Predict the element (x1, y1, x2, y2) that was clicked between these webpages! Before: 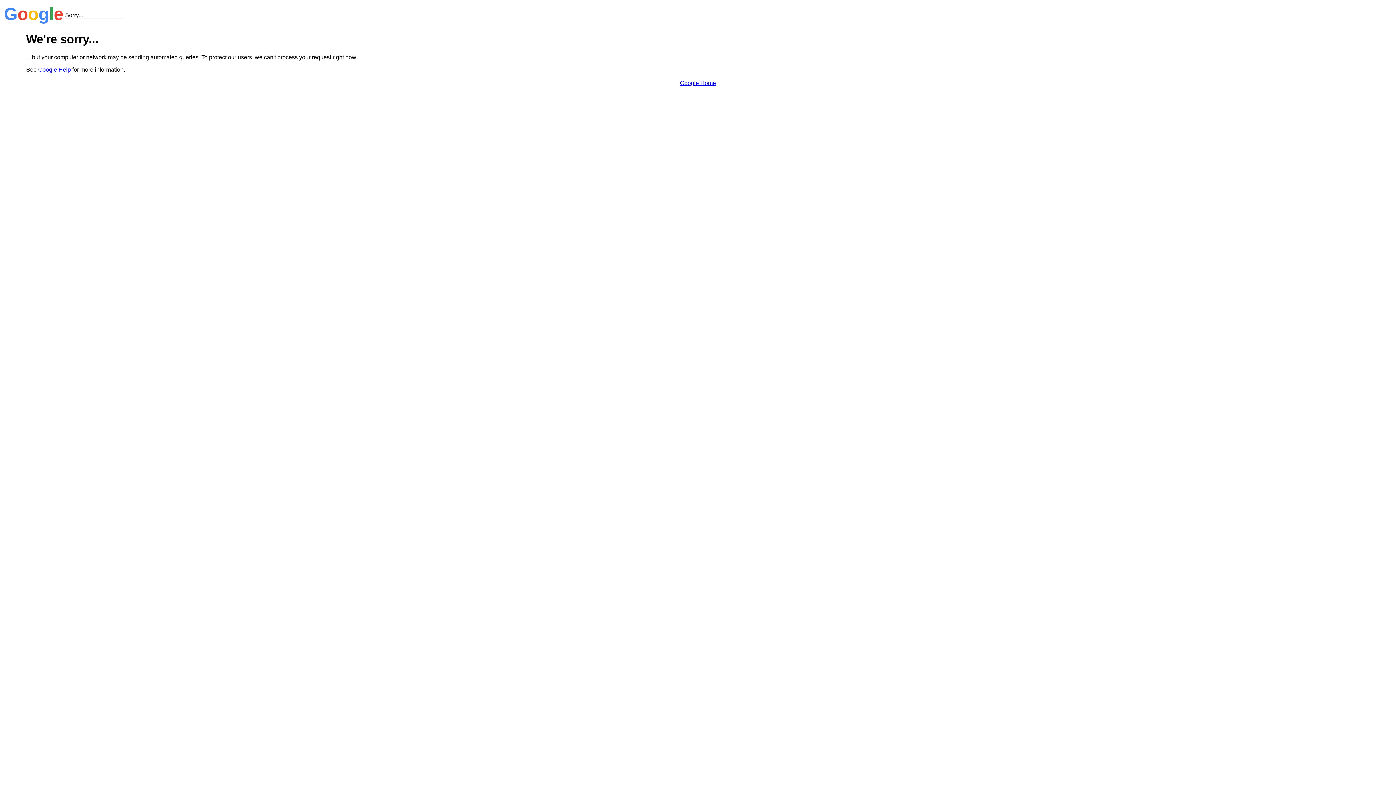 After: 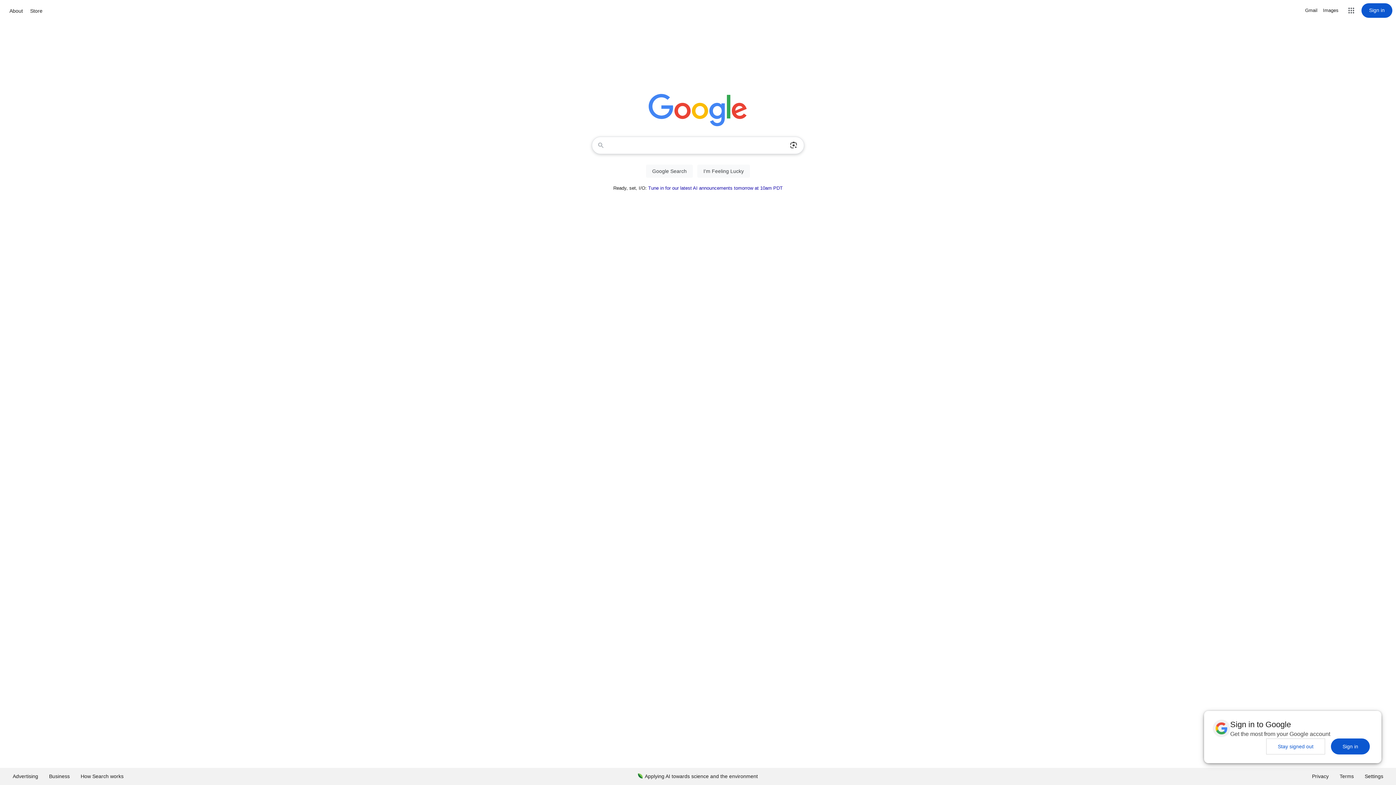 Action: label: Google Home bbox: (680, 79, 716, 86)